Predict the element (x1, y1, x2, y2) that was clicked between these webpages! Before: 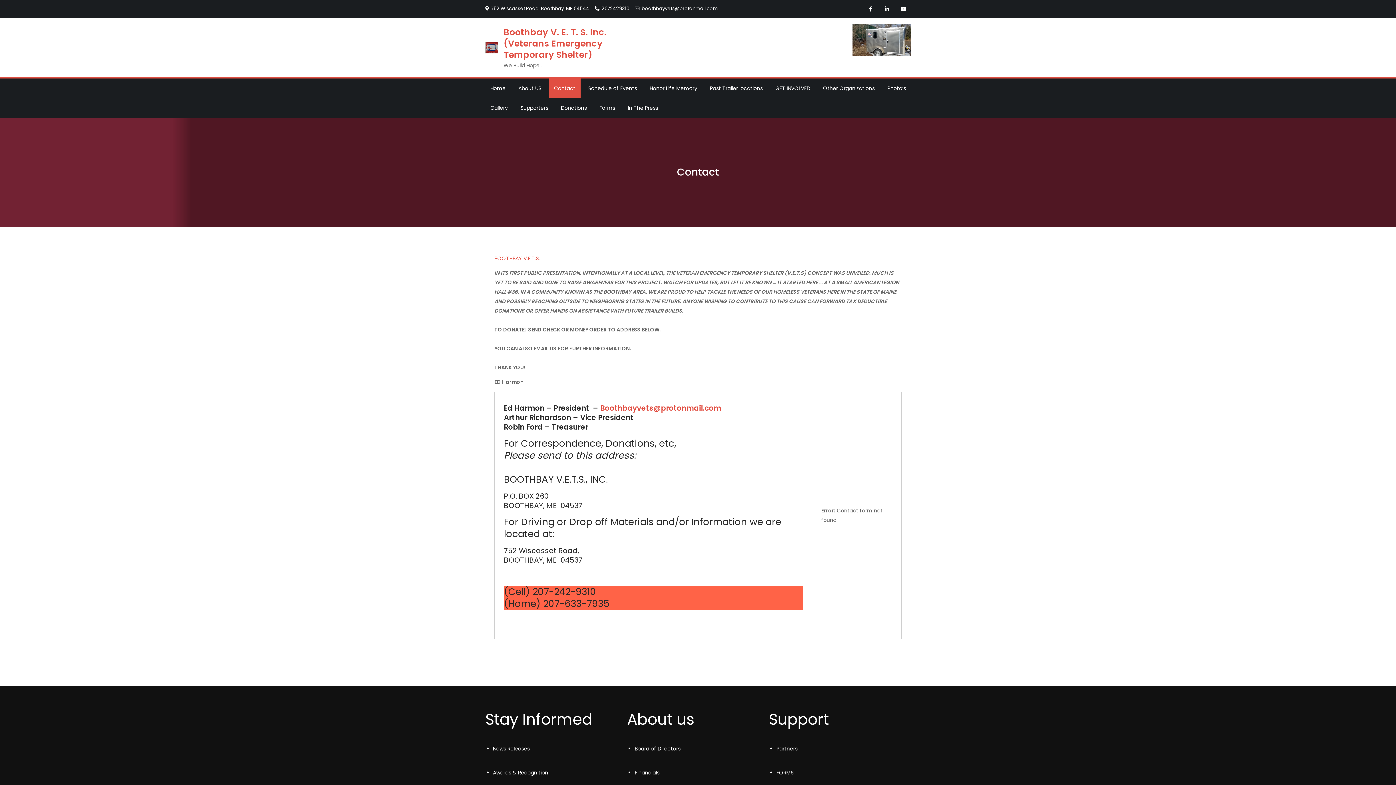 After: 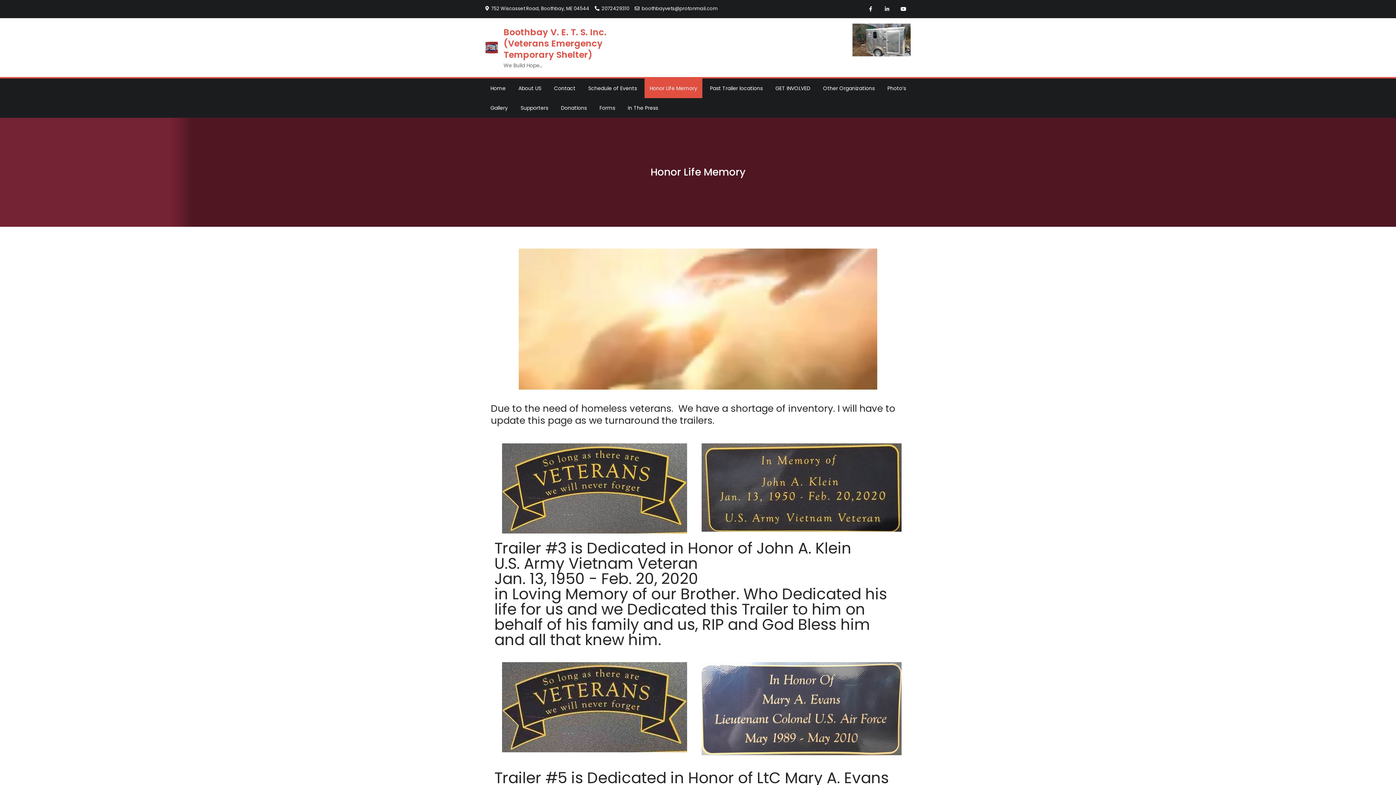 Action: label: Honor Life Memory bbox: (644, 78, 702, 98)